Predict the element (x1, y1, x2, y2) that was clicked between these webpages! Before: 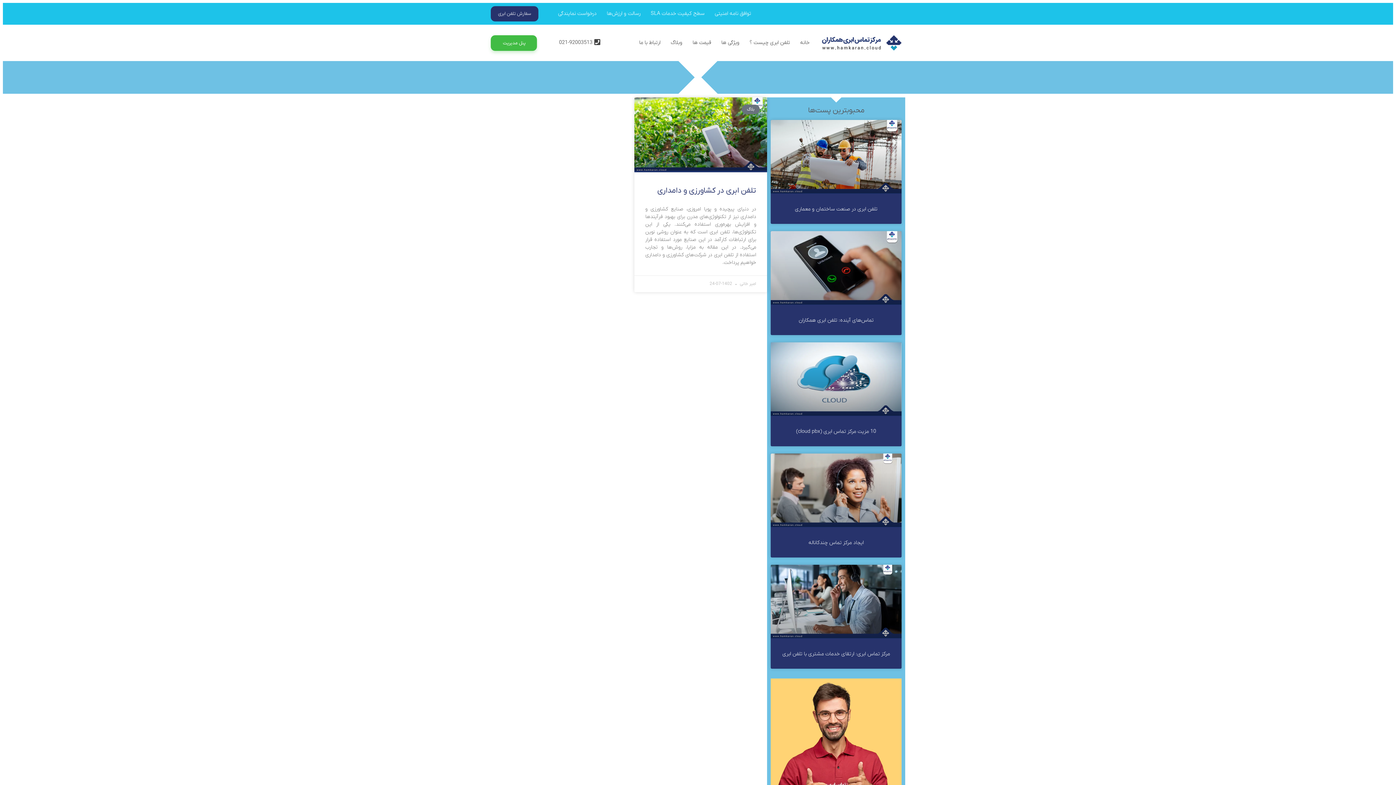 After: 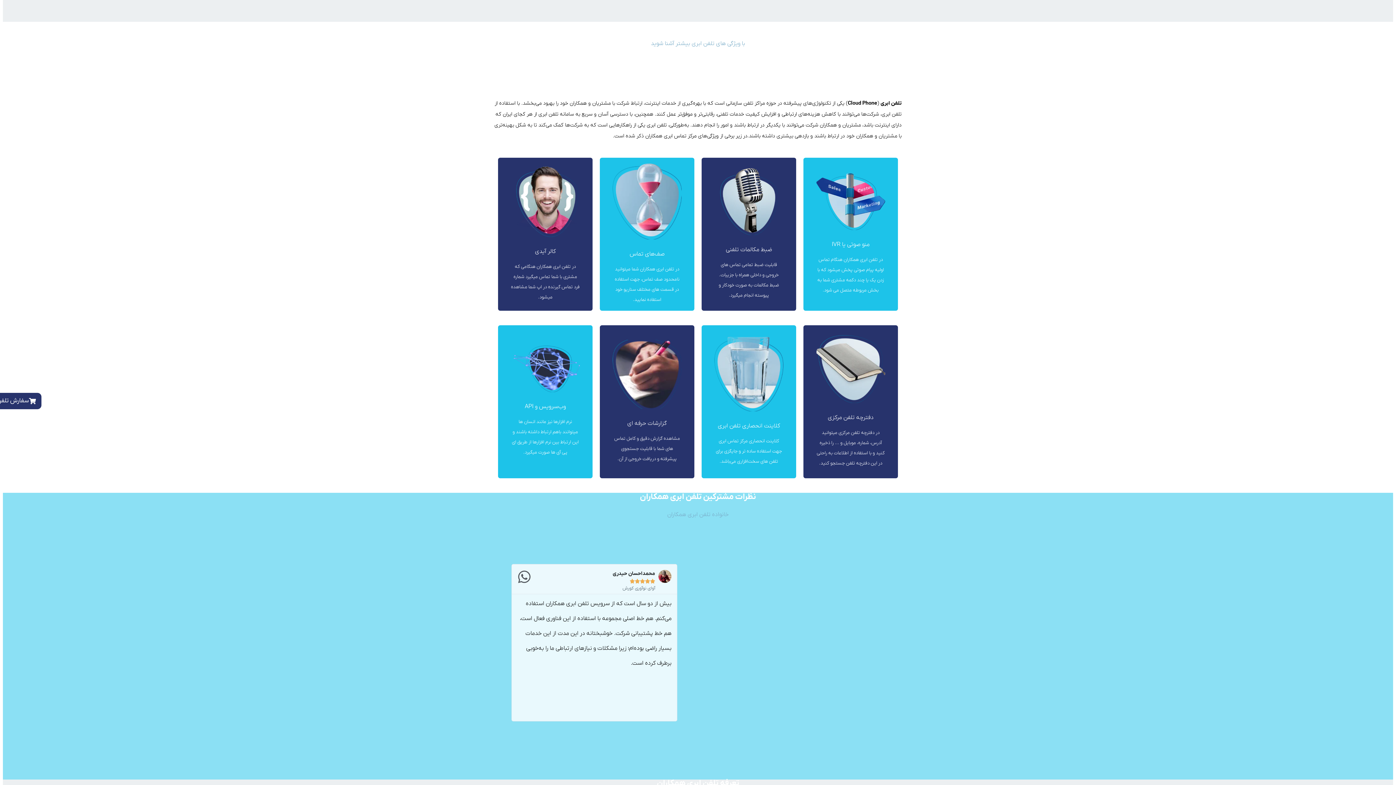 Action: label: تلفن ابری چیست ؟ bbox: (744, 34, 795, 51)